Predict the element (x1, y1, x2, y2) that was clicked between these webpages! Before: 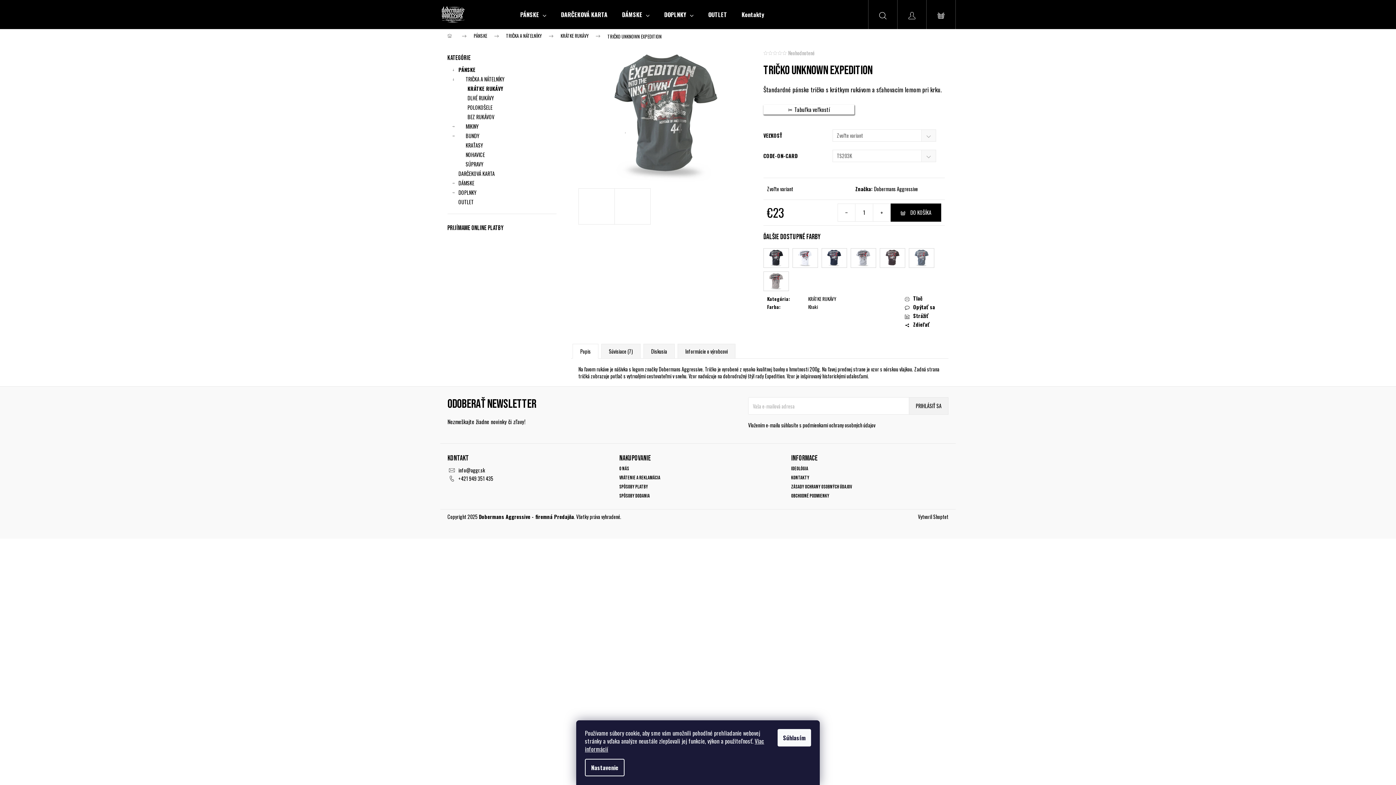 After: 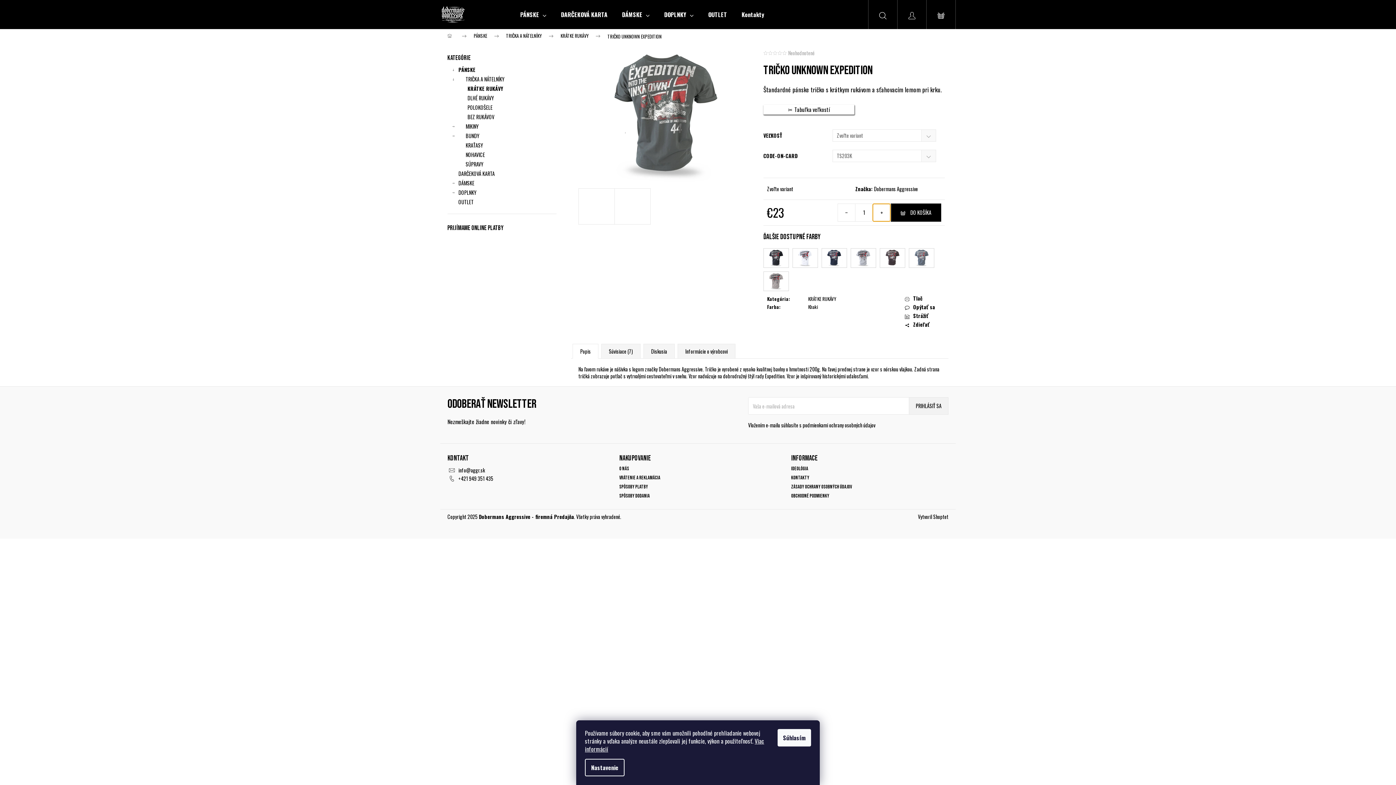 Action: label: Zvýšiť množstvo o 1 bbox: (873, 203, 890, 221)